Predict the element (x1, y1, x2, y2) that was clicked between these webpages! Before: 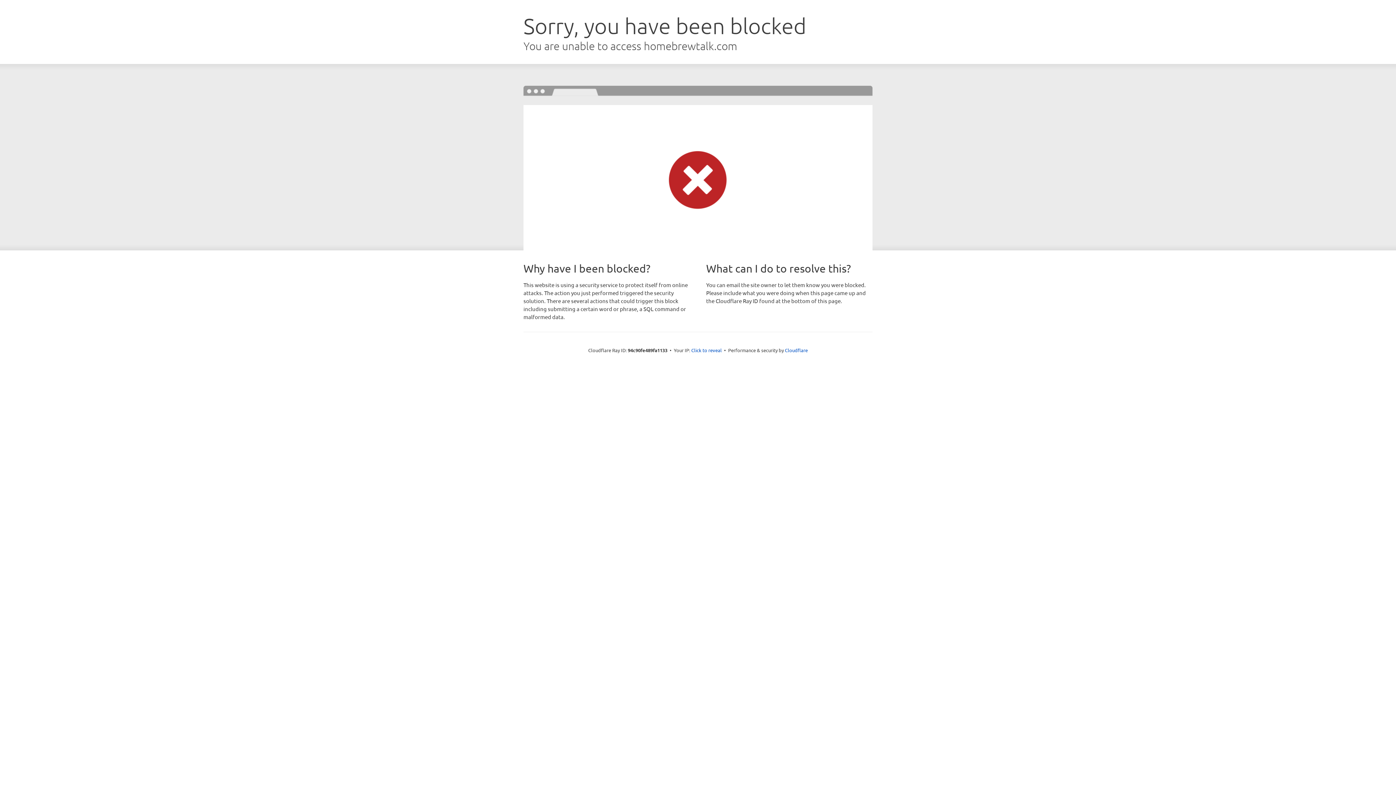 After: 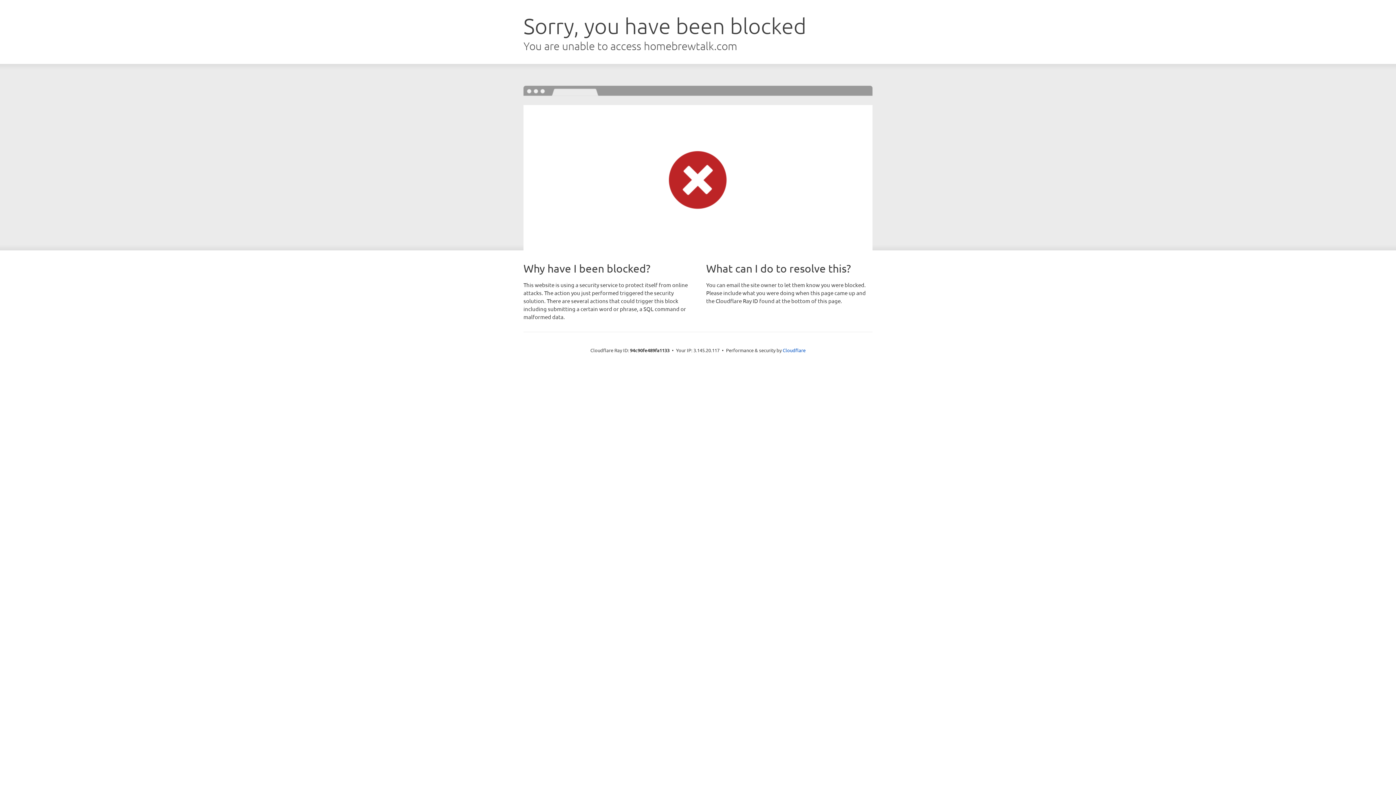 Action: bbox: (691, 346, 722, 353) label: Click to reveal